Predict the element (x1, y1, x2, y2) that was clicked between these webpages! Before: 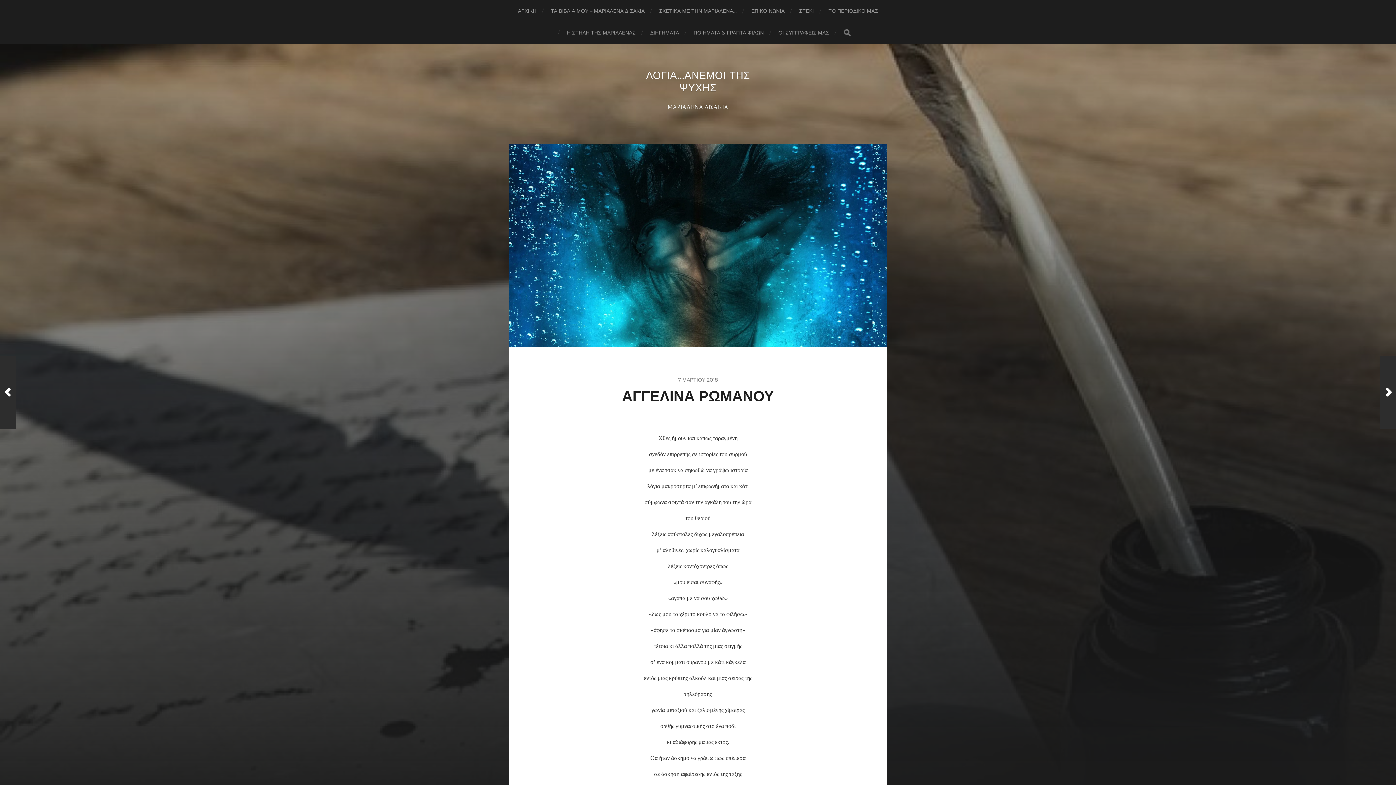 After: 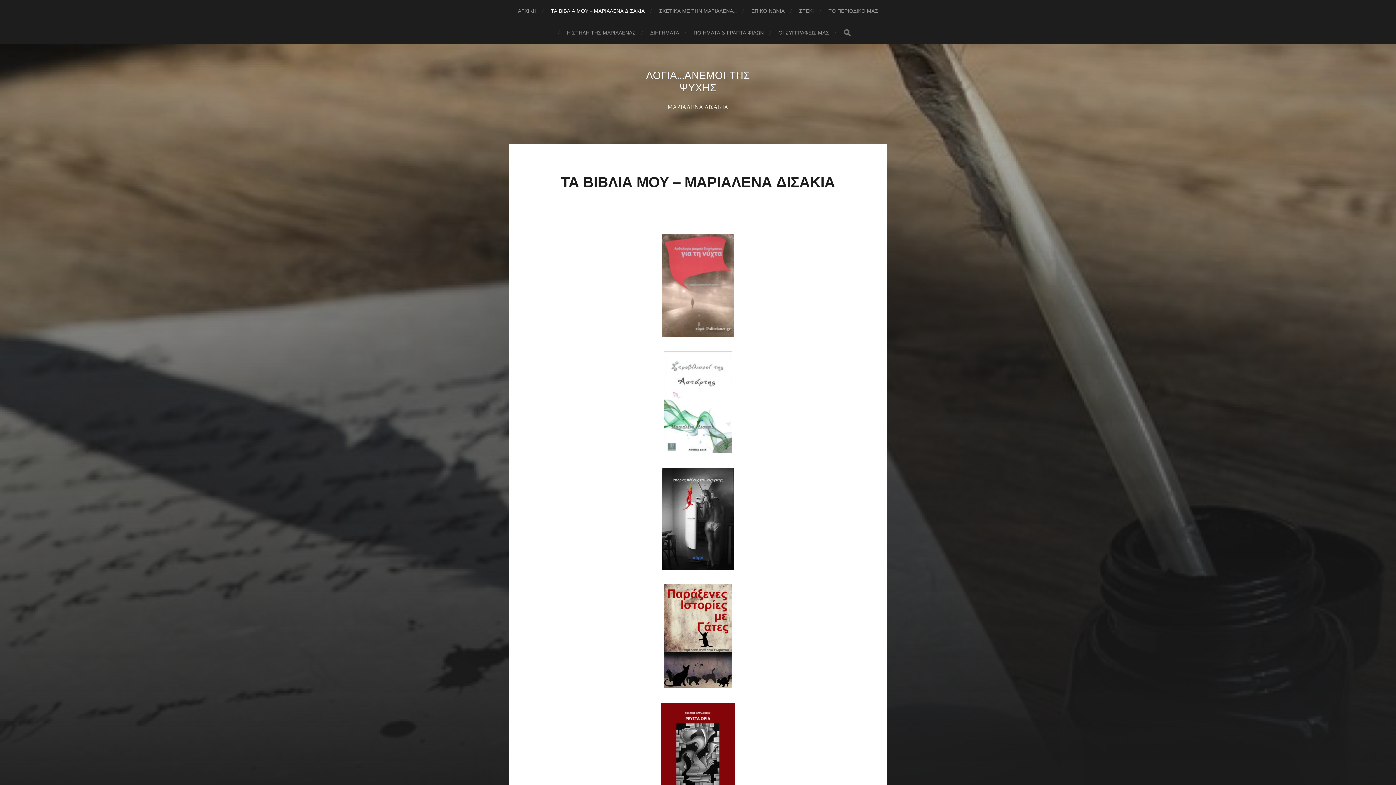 Action: label: ΤΑ ΒΙΒΛΙΑ ΜΟΥ – ΜΑΡΙΑΛΕΝΑ ΔΙΣΑΚΙΑ bbox: (551, 0, 644, 21)